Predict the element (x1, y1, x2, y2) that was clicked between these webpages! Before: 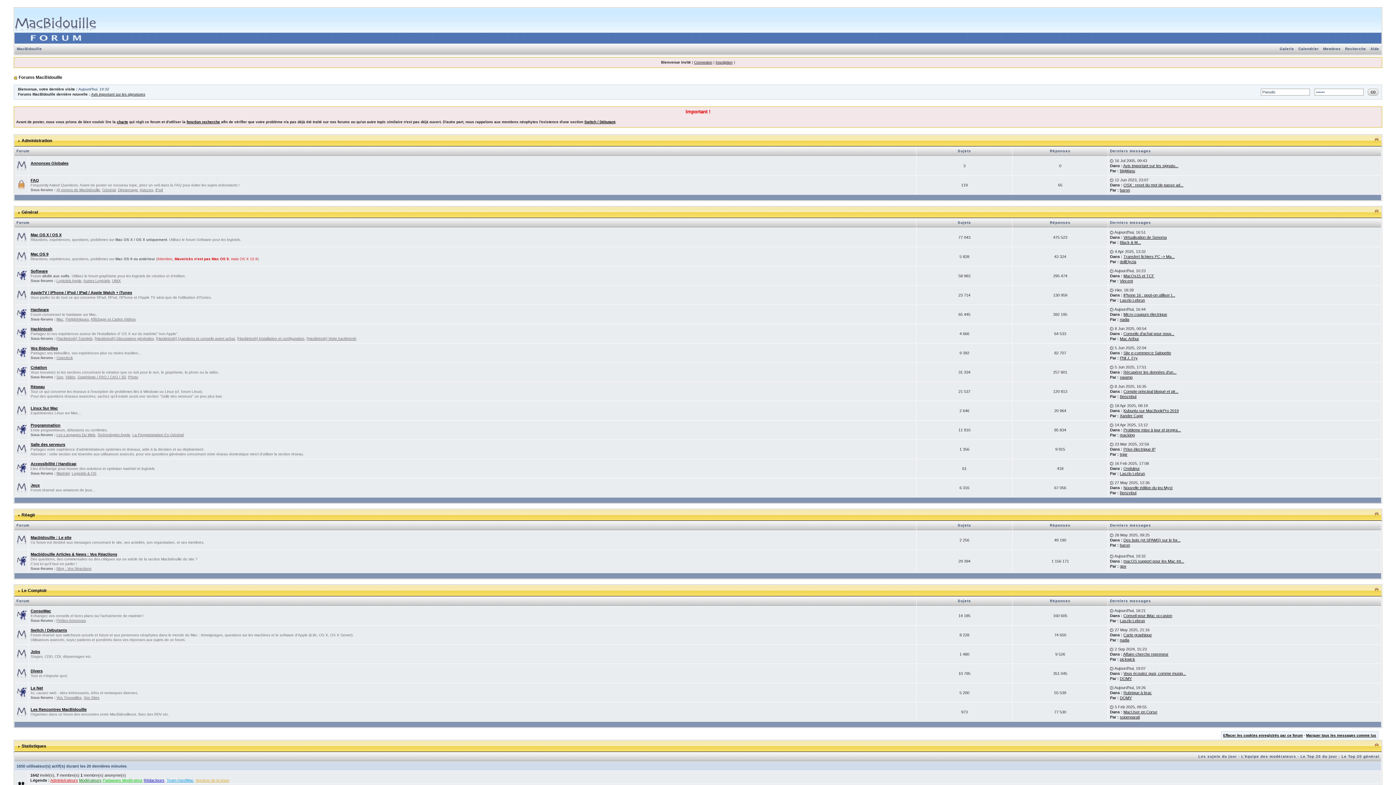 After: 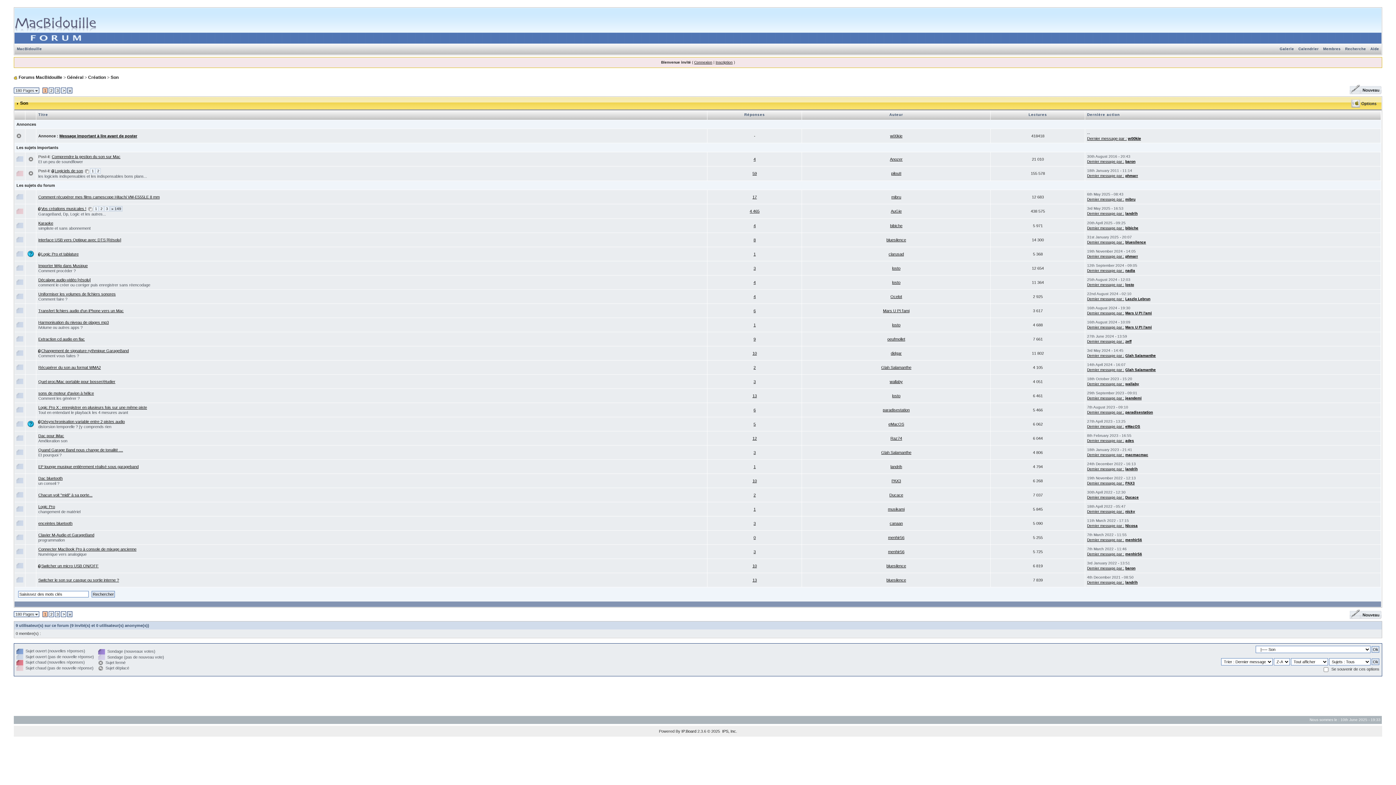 Action: label: Son bbox: (56, 375, 63, 379)